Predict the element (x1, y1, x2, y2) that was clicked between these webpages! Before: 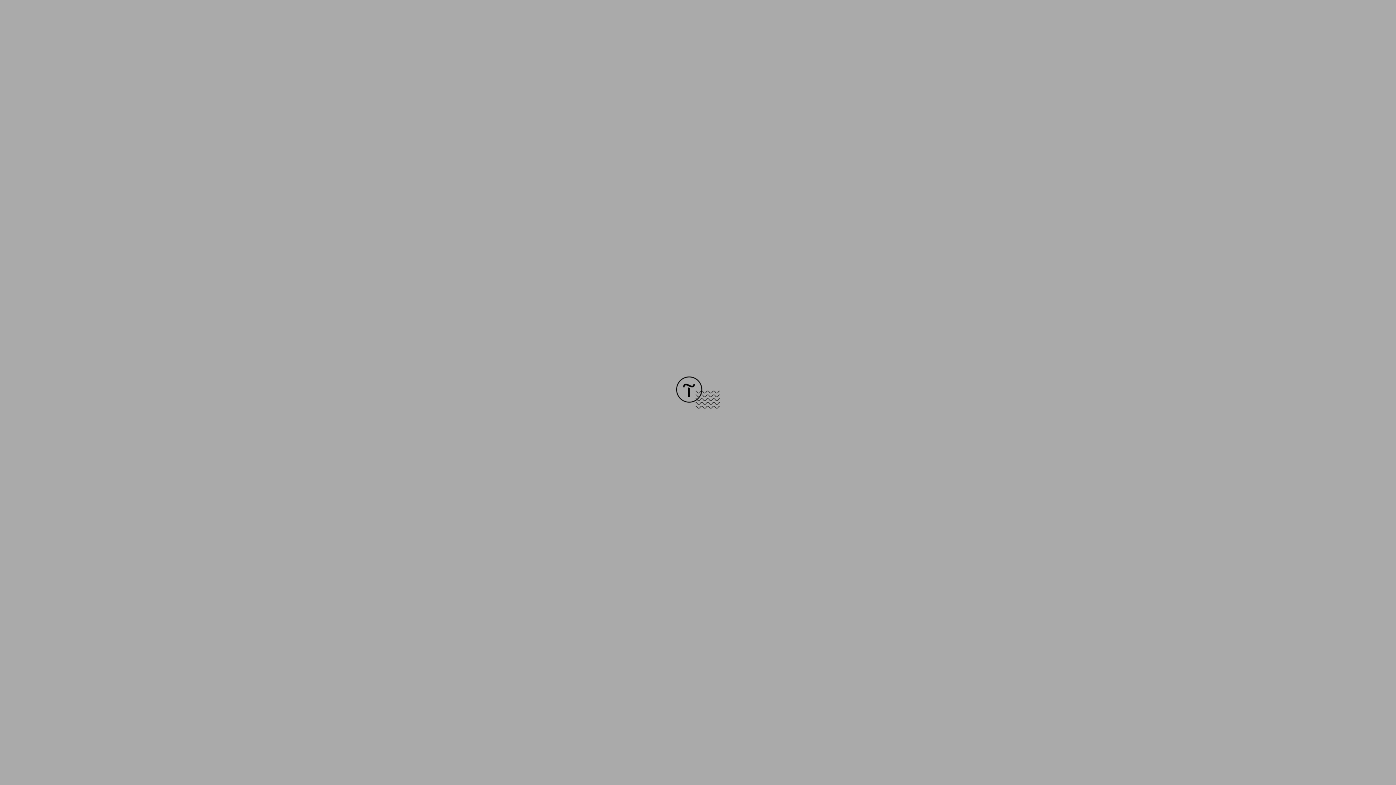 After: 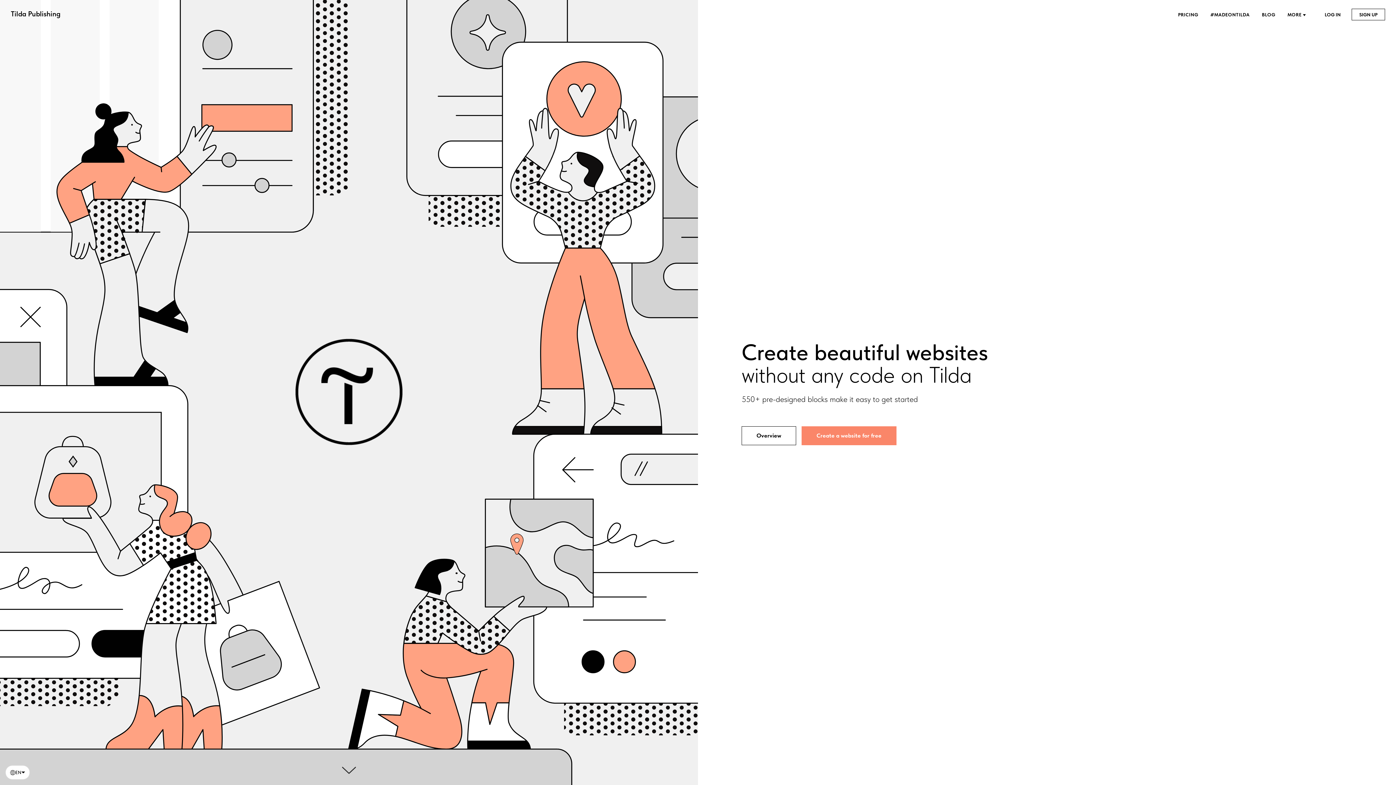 Action: bbox: (676, 403, 720, 409)